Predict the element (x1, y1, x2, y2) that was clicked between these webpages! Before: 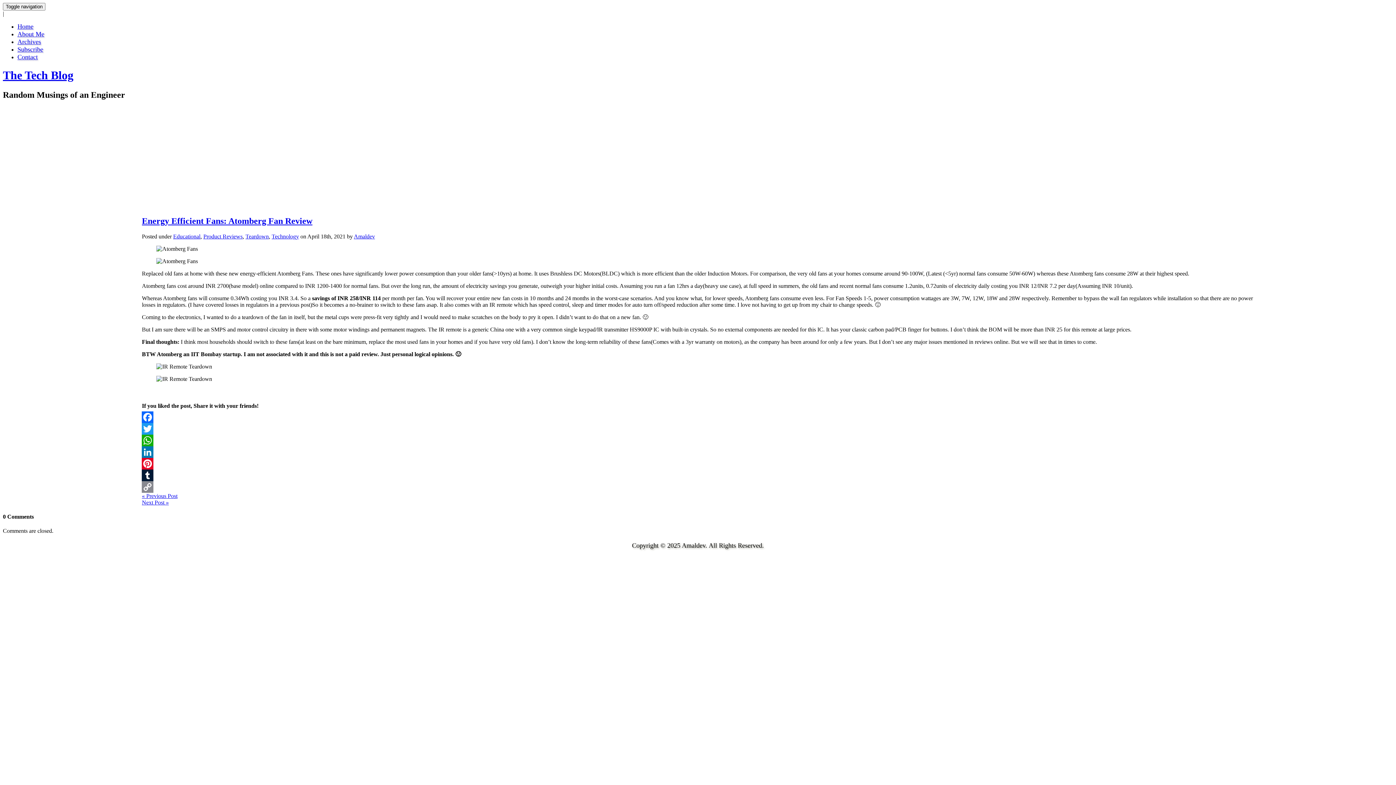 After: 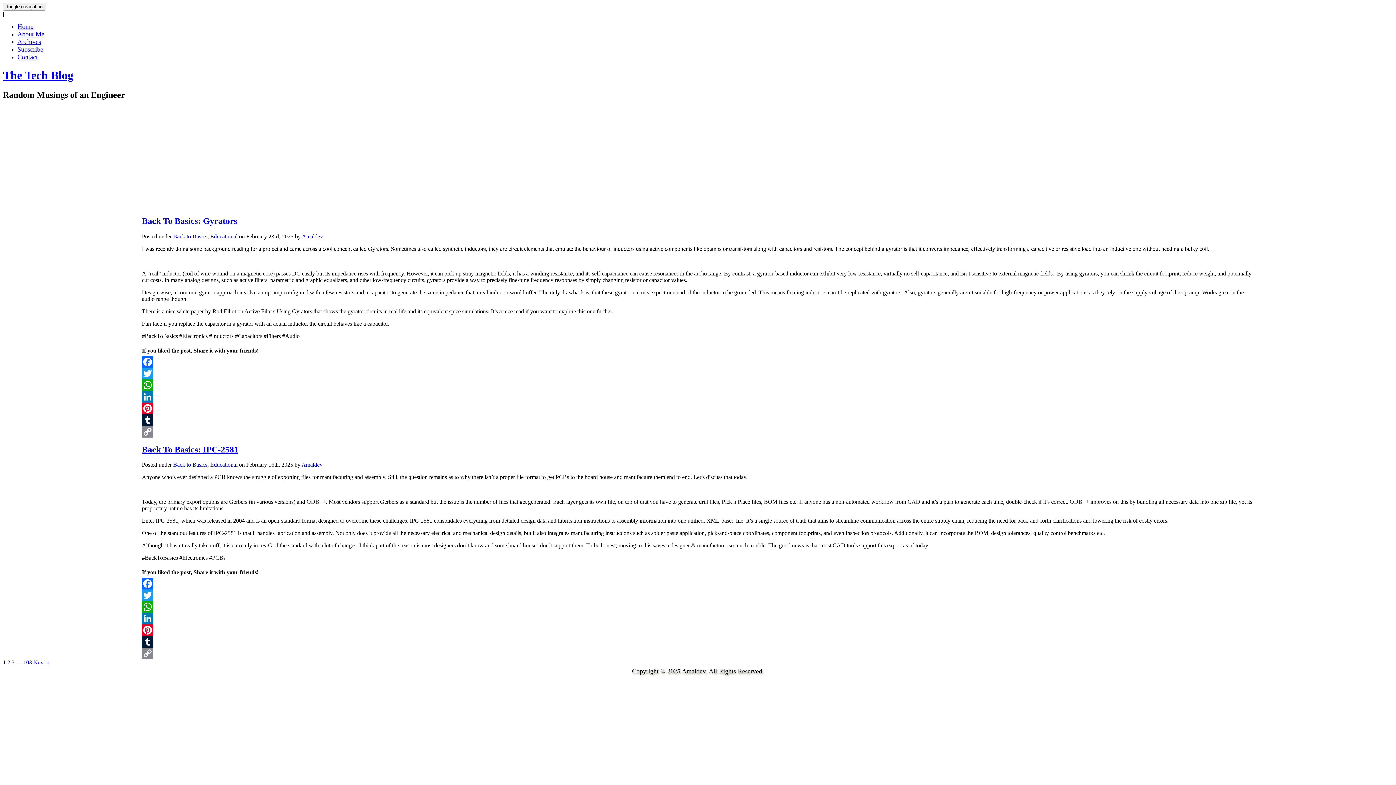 Action: bbox: (353, 233, 375, 239) label: Amaldev